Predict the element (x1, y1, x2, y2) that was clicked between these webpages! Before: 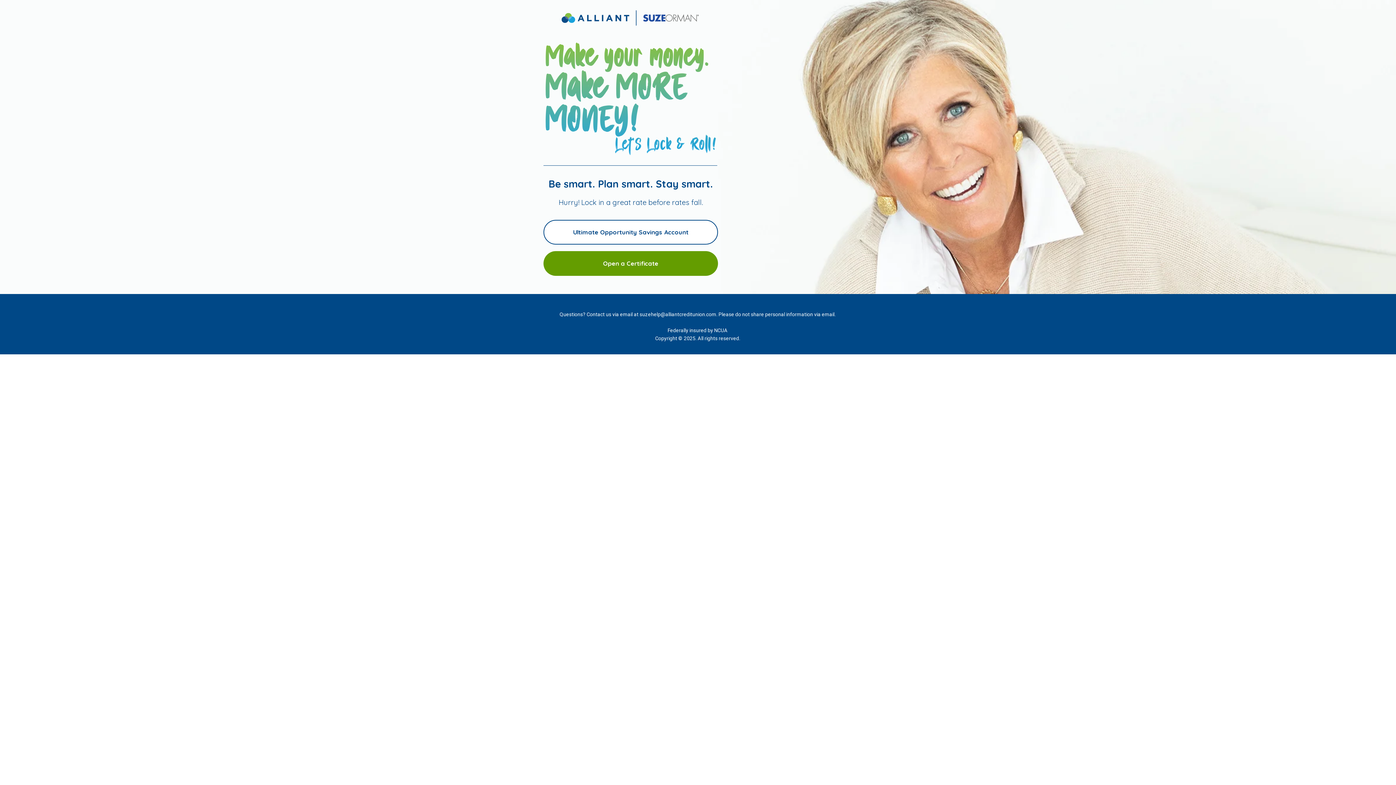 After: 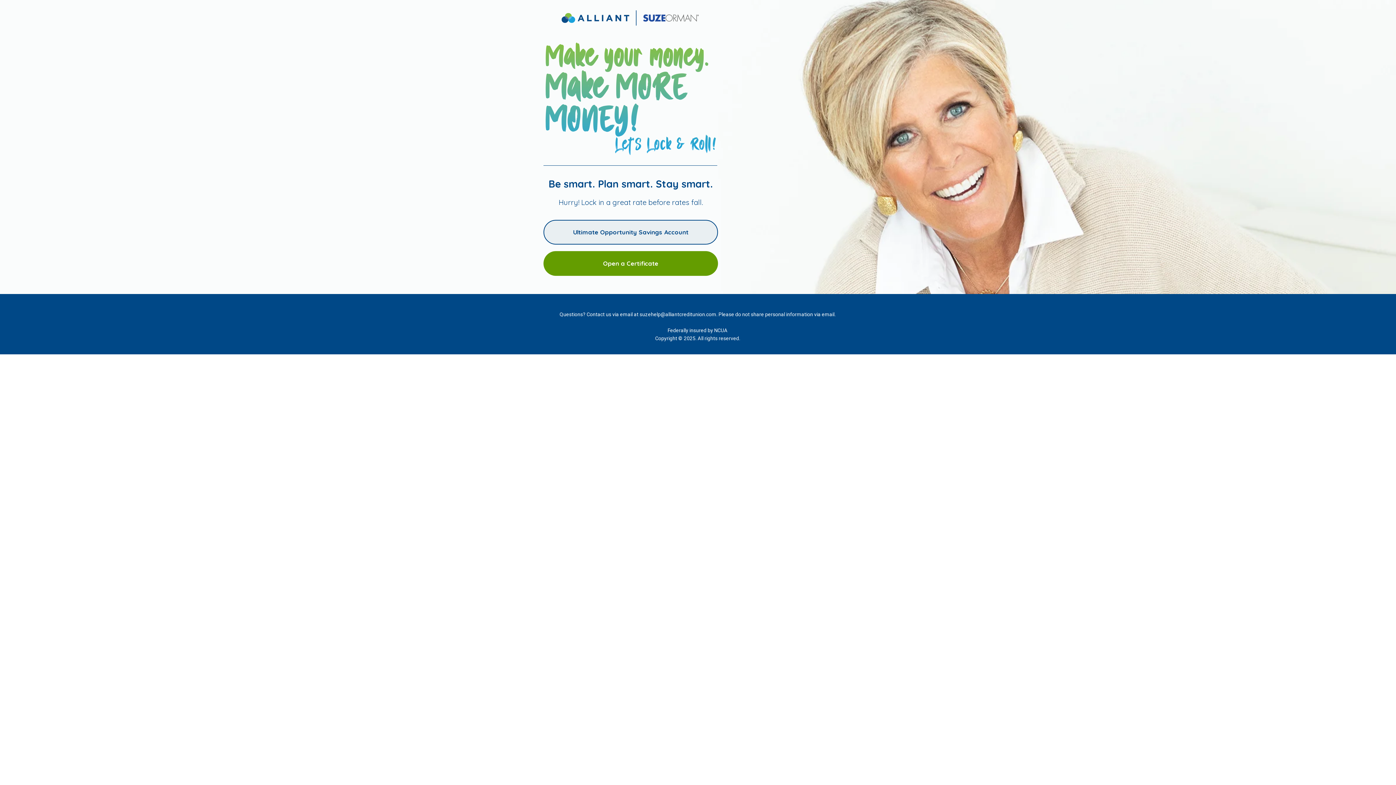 Action: bbox: (543, 220, 718, 244) label: Ultimate Opportunity Savings Account